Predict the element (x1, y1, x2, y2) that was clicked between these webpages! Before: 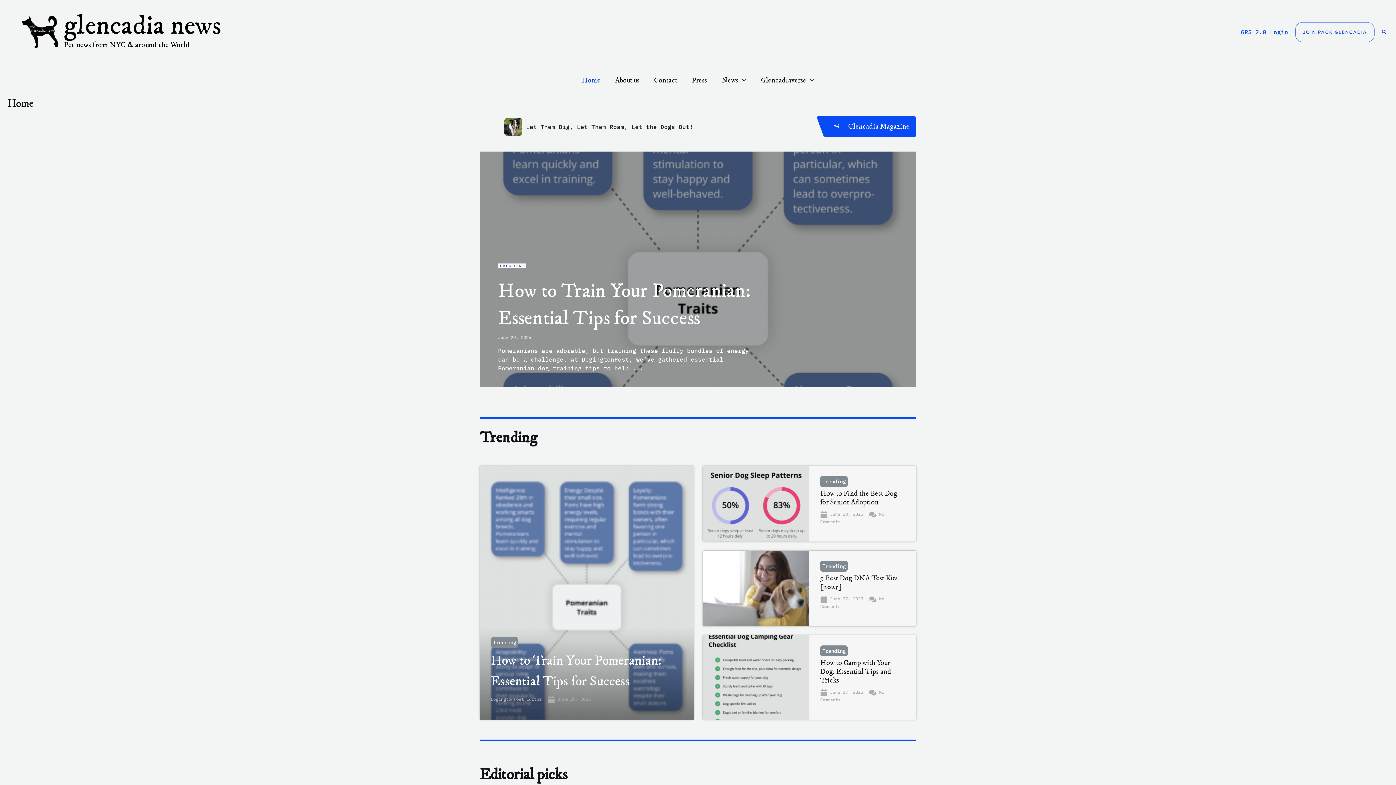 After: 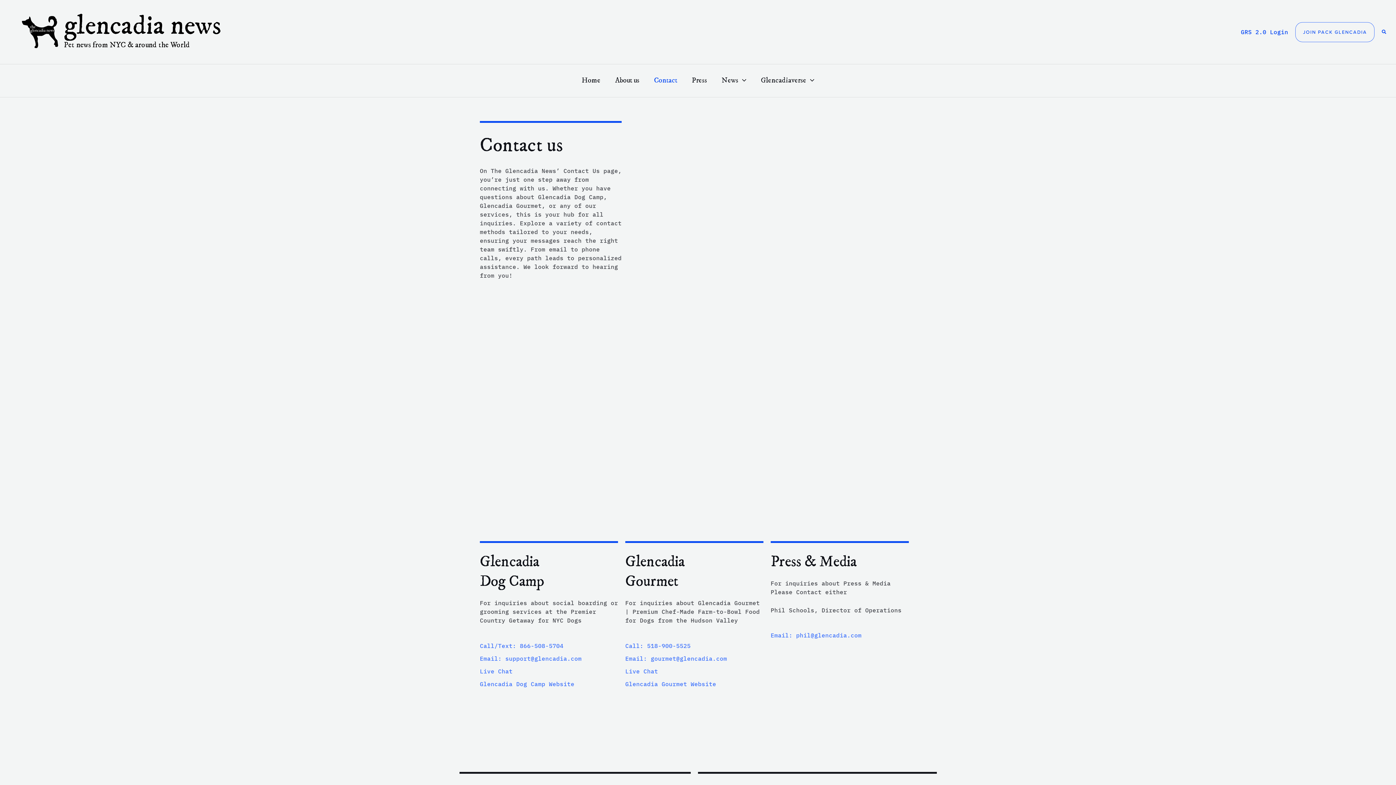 Action: label: Contact bbox: (646, 68, 684, 93)